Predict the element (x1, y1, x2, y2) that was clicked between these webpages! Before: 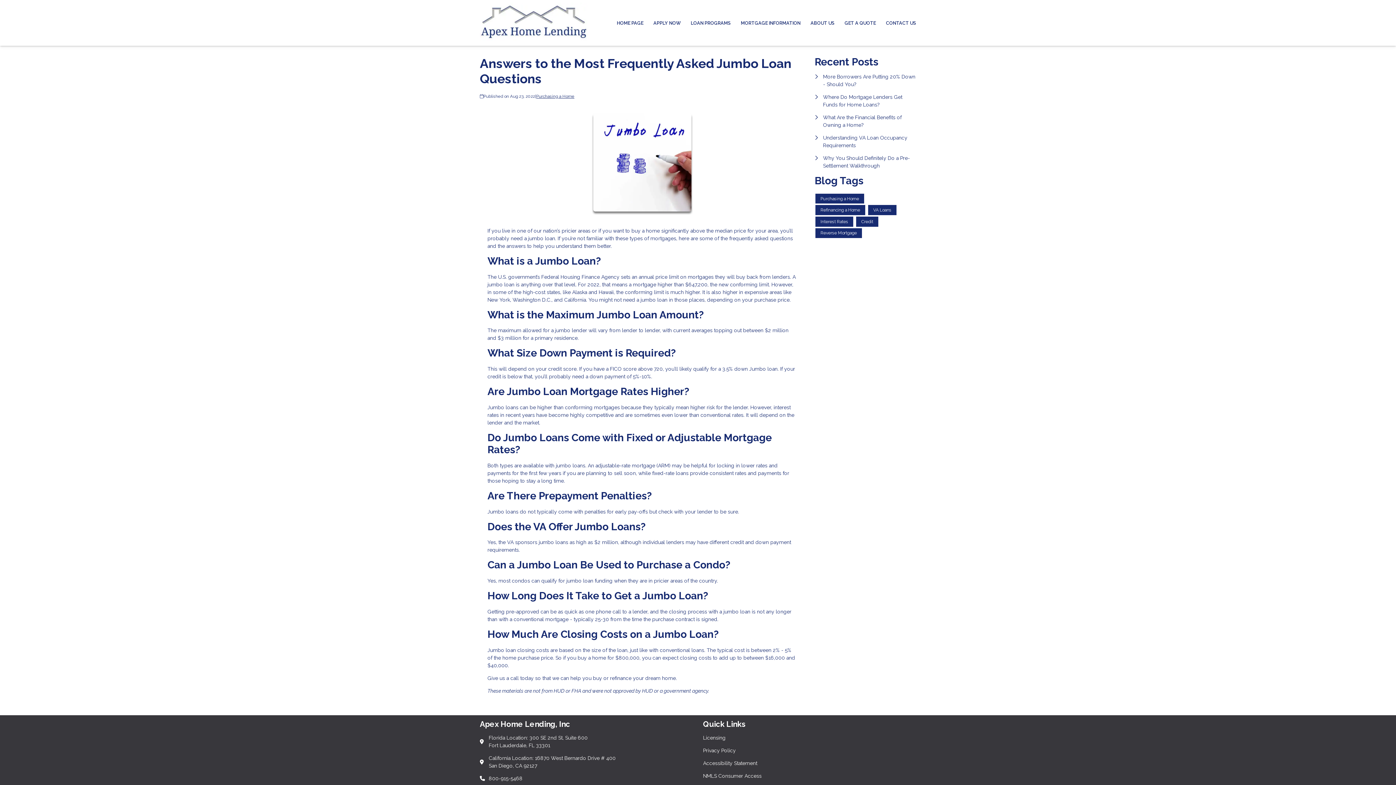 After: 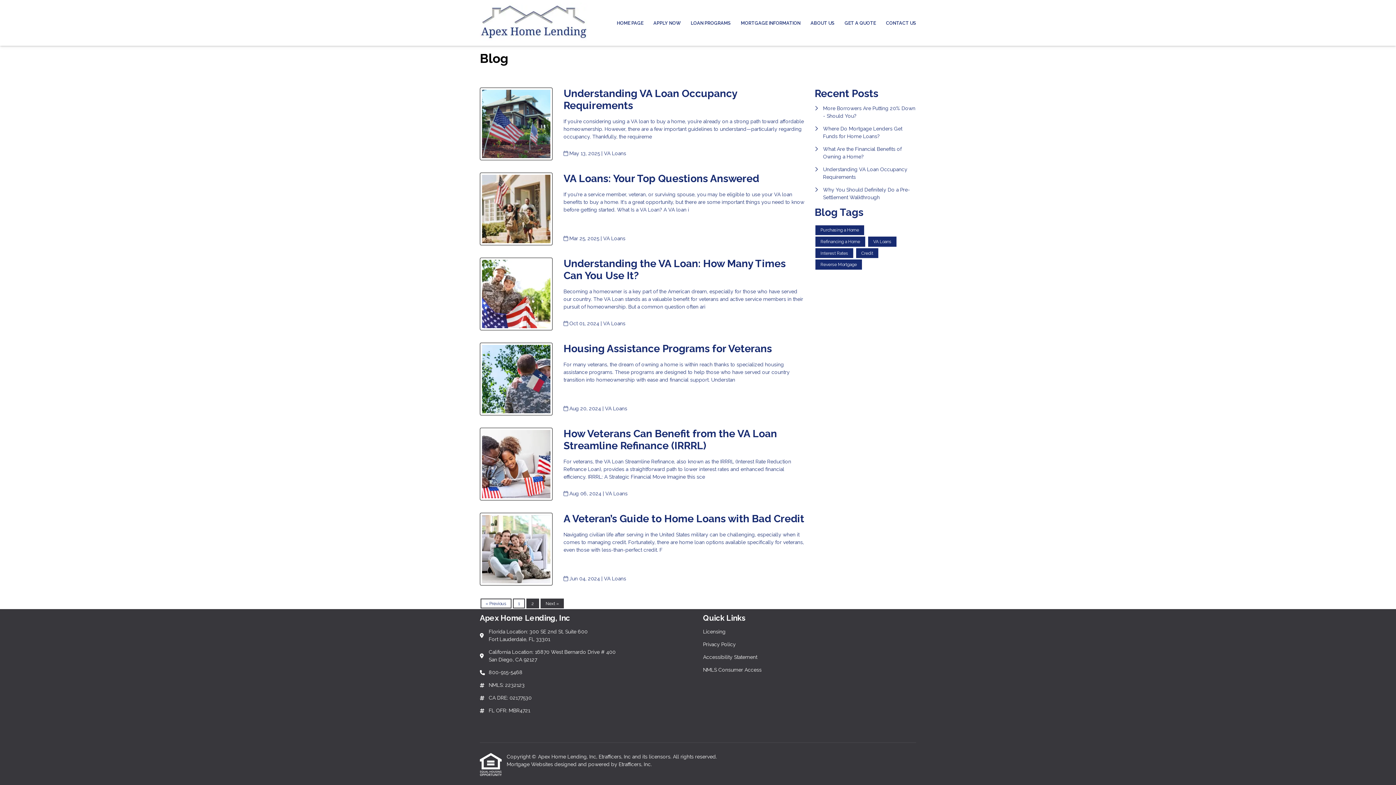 Action: label: VA Loans bbox: (868, 205, 896, 215)